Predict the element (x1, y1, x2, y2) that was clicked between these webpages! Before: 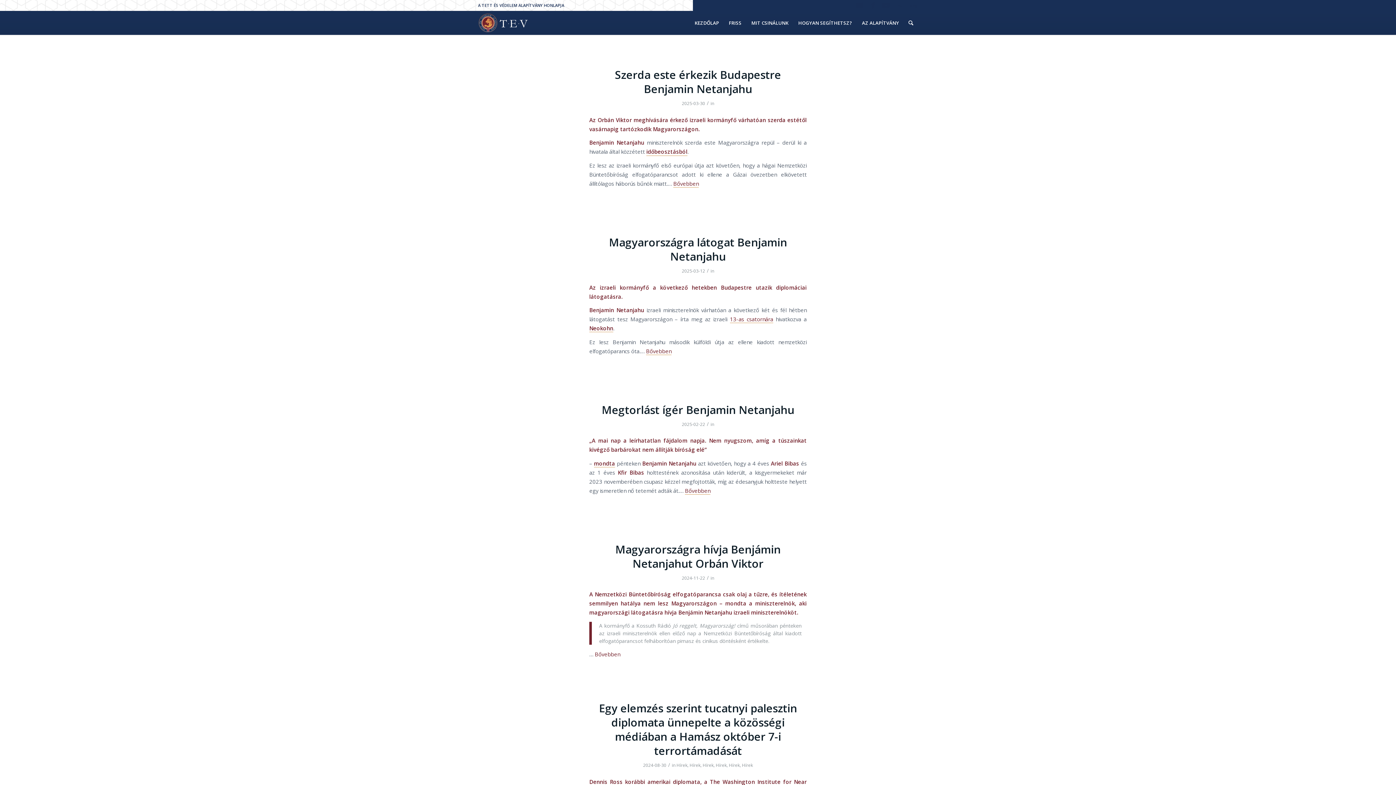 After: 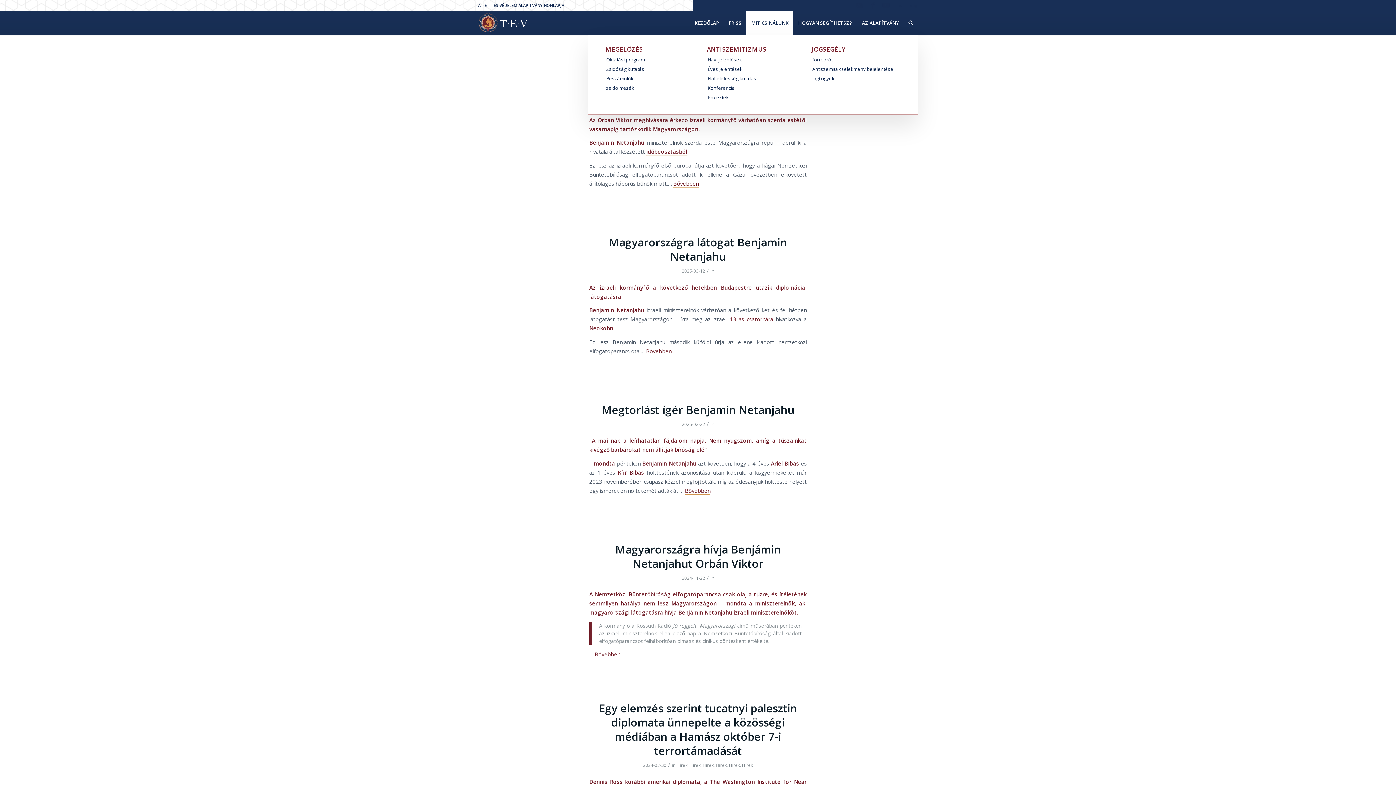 Action: bbox: (746, 10, 793, 34) label: MIT CSINÁLUNK